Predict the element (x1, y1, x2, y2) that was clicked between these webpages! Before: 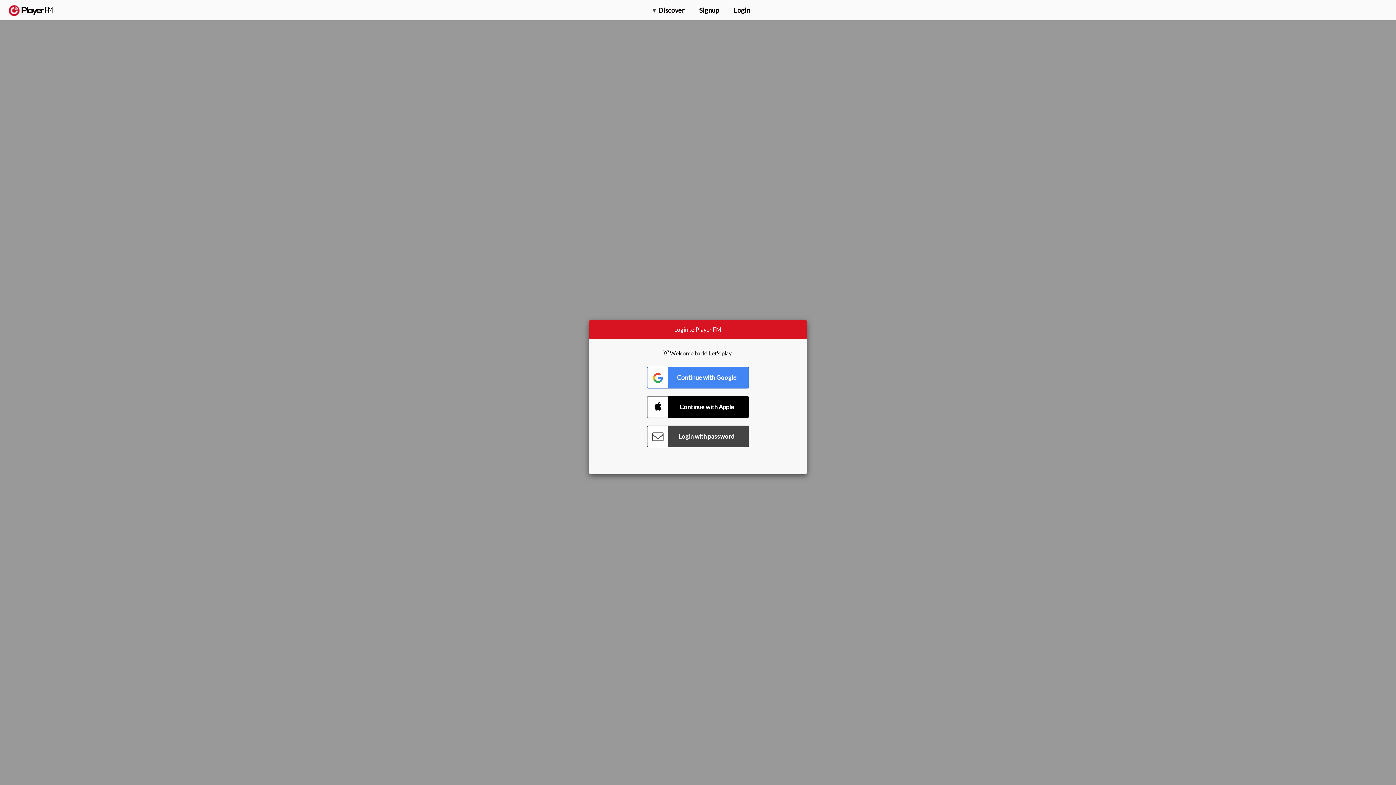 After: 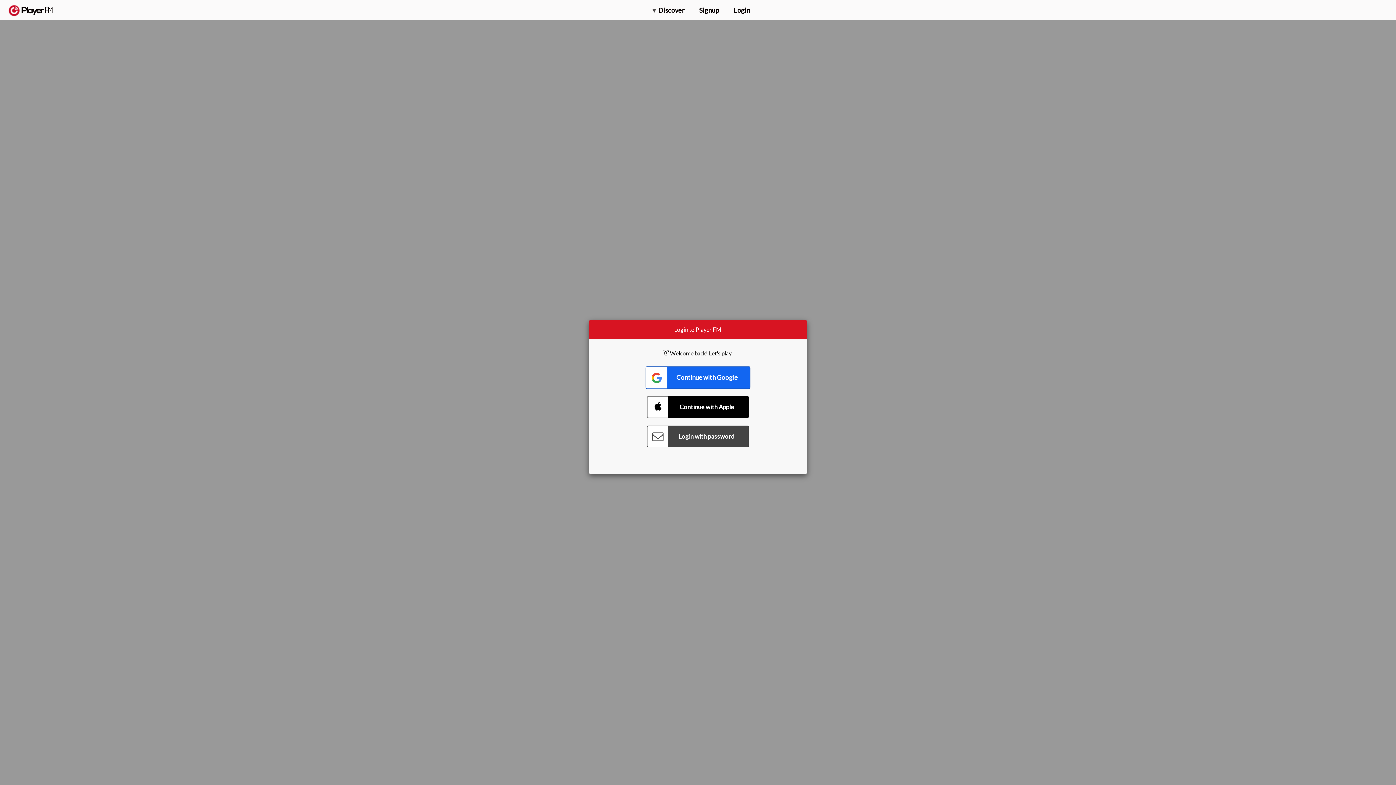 Action: label: Connect with Google bbox: (647, 366, 749, 388)